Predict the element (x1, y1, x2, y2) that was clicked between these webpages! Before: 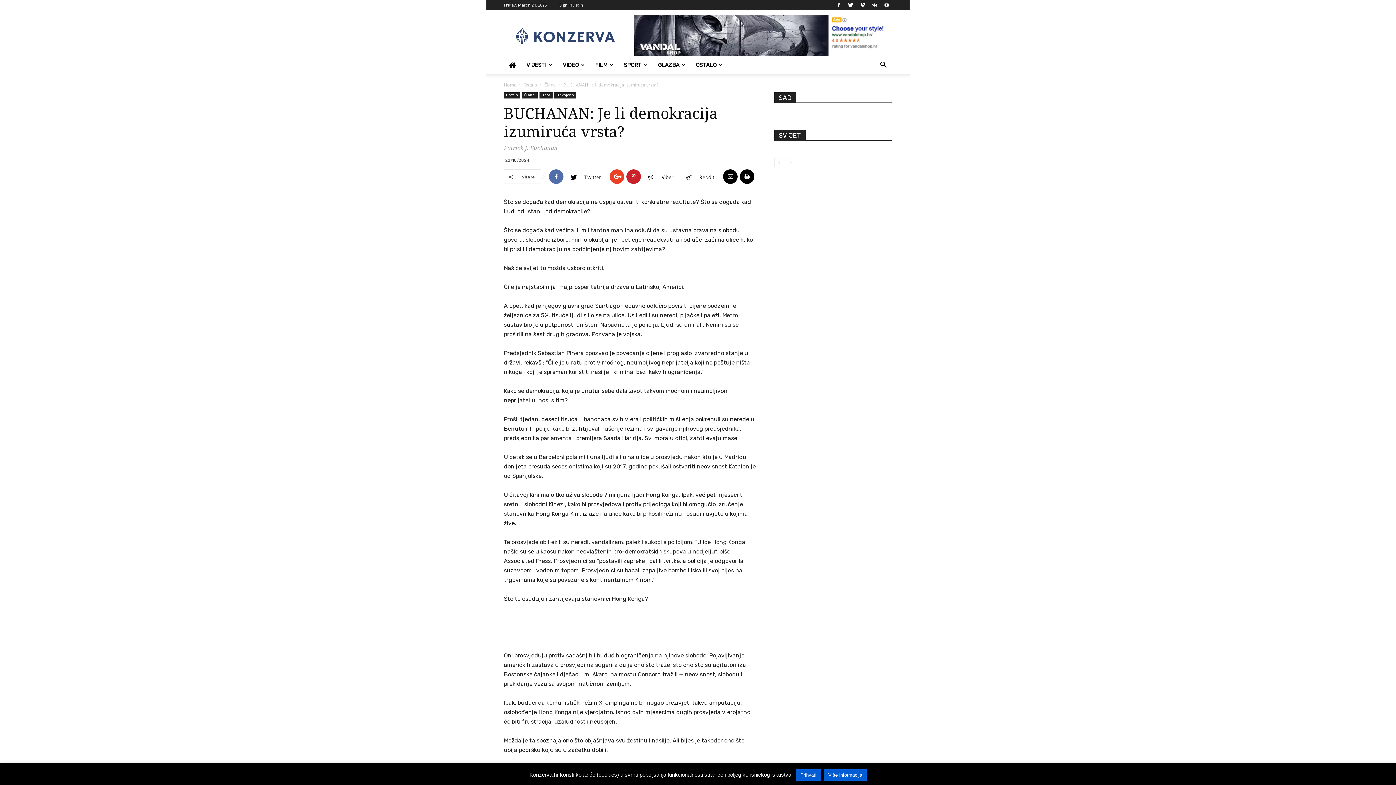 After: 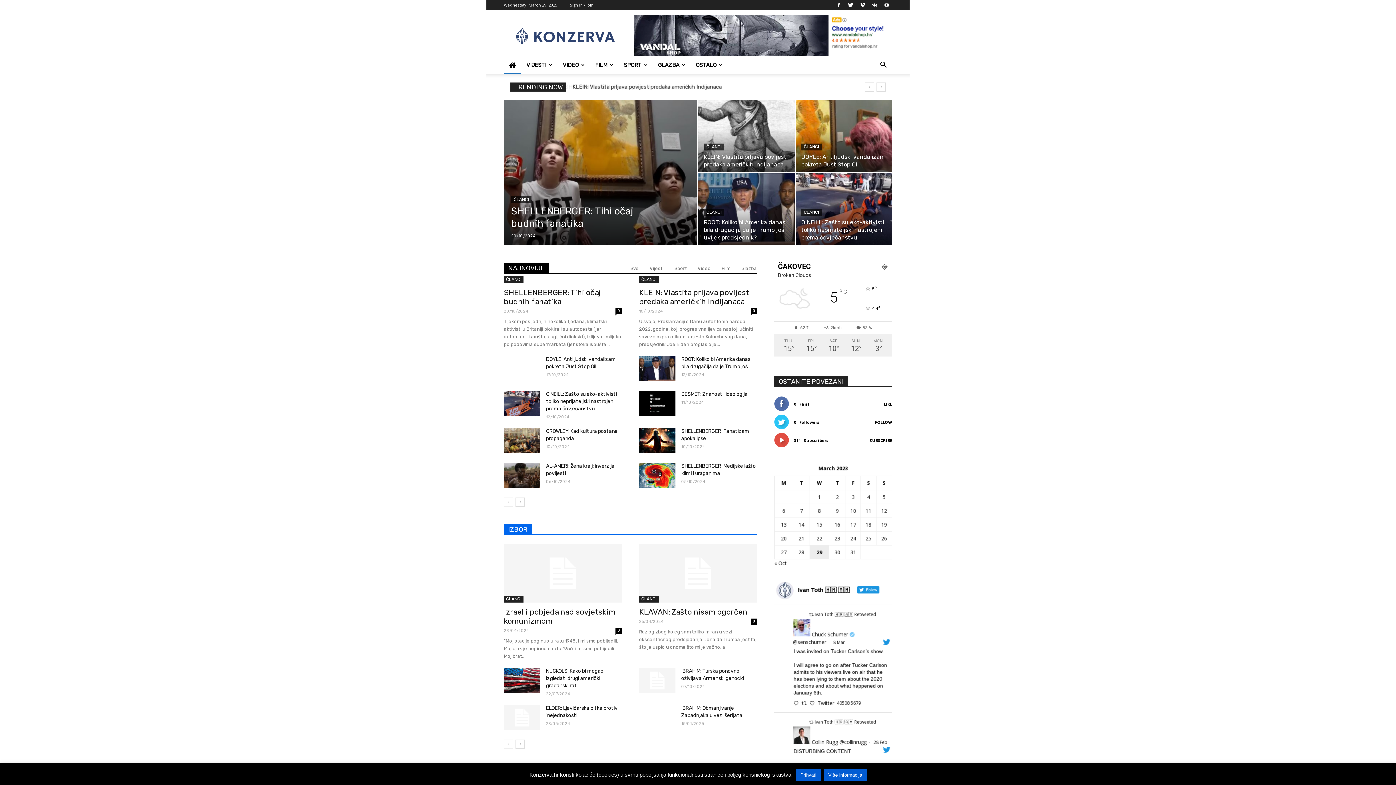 Action: bbox: (504, 56, 521, 73)